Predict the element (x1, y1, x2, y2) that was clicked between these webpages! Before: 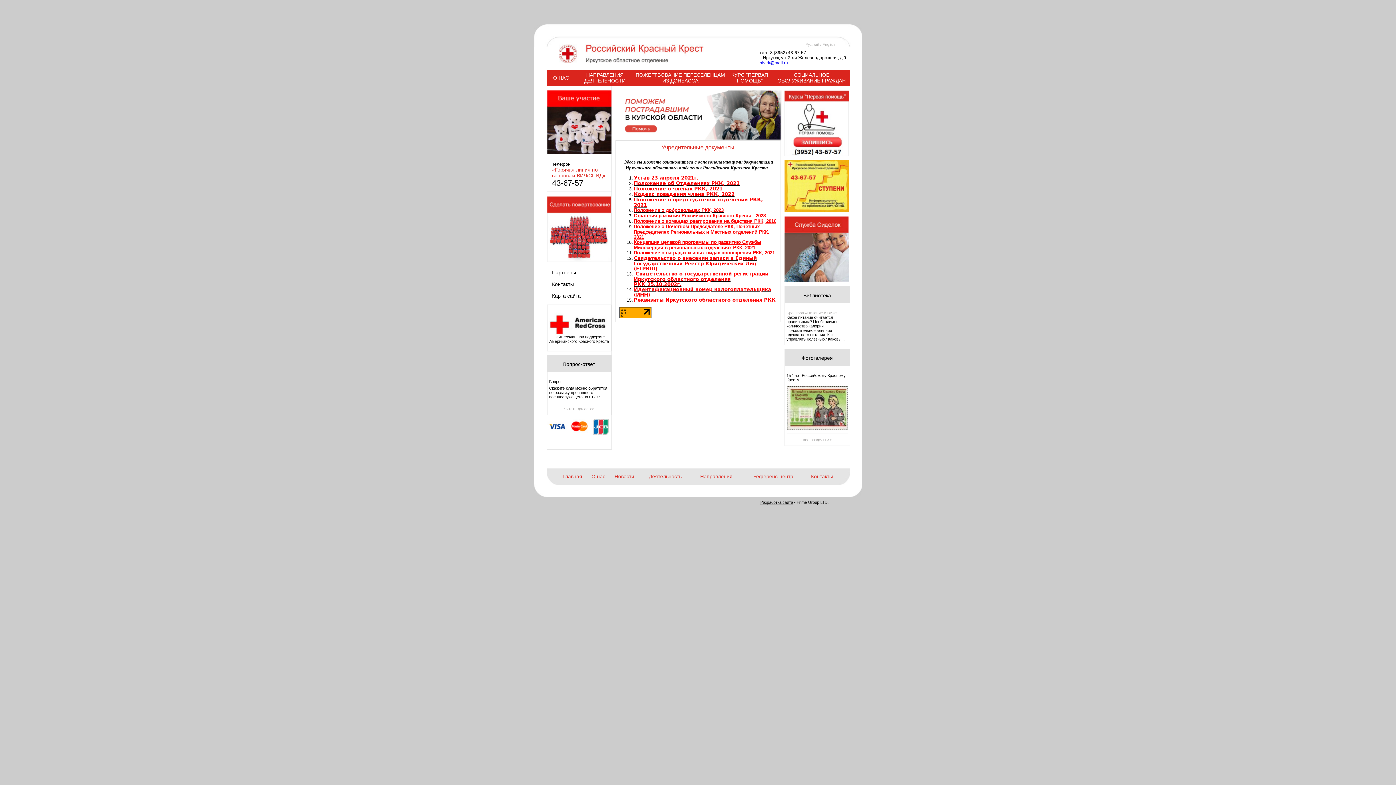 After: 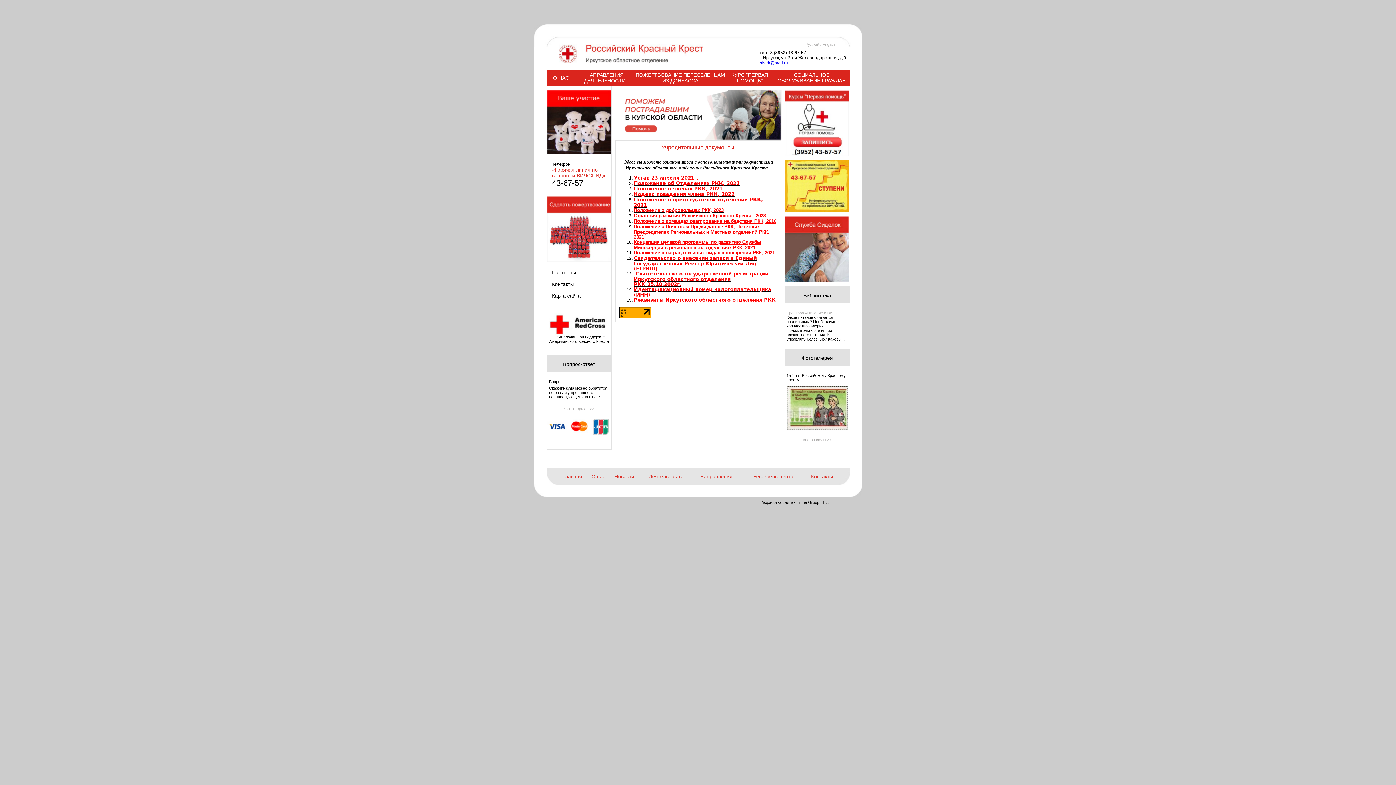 Action: bbox: (634, 255, 756, 271) label: Свидетельство о внесении записи в Единый Государственный Реестр Юридических Лиц (ЕГРЮЛ)